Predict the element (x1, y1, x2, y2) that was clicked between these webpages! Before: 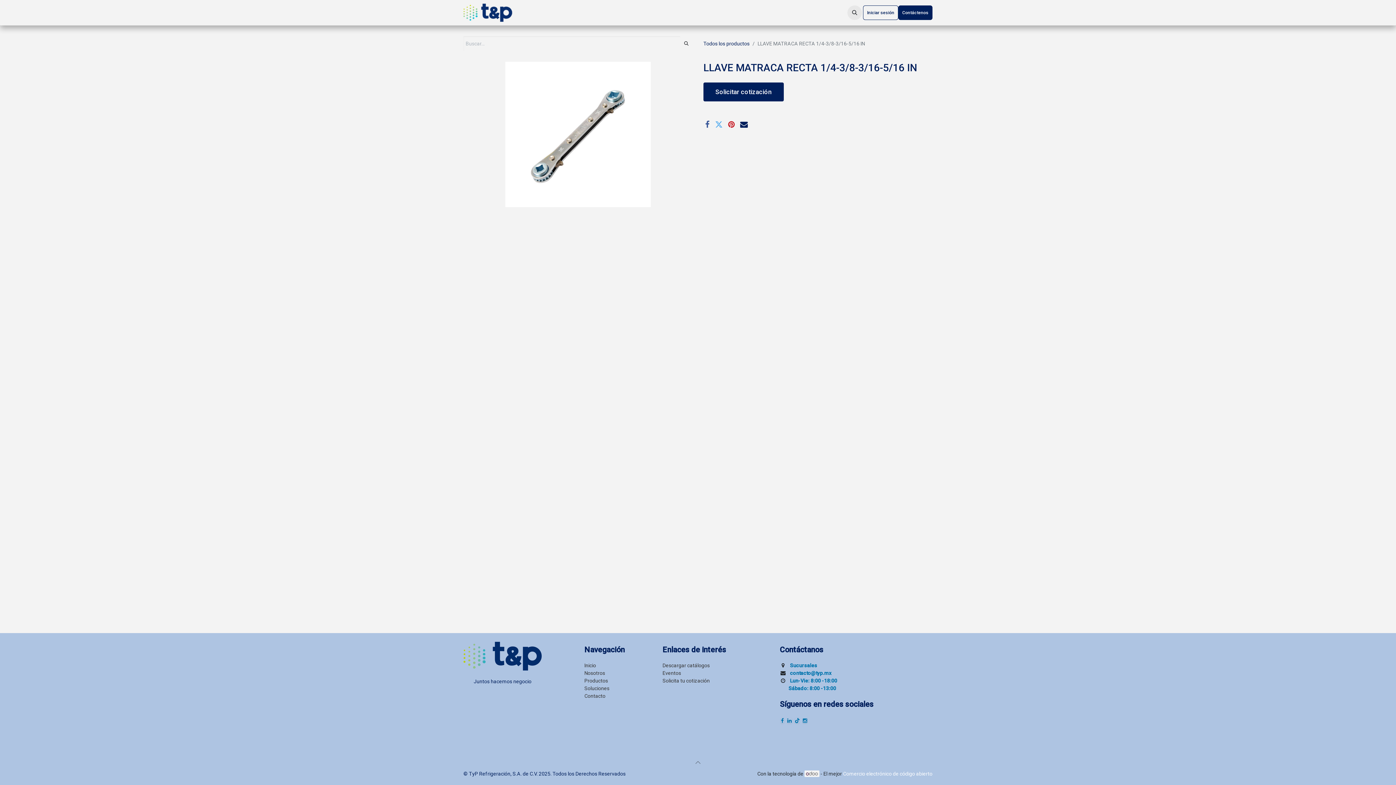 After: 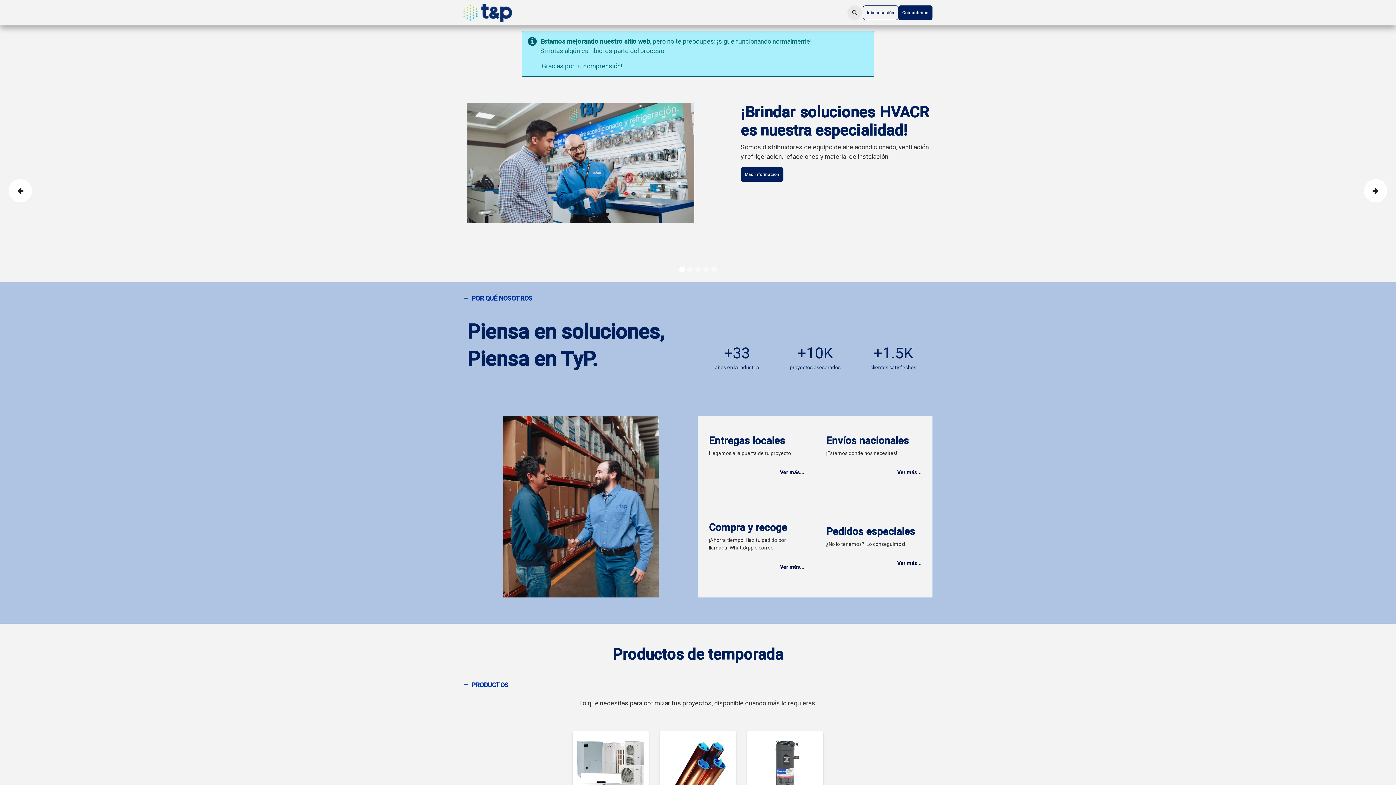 Action: label: Inicio bbox: (523, 6, 540, 19)